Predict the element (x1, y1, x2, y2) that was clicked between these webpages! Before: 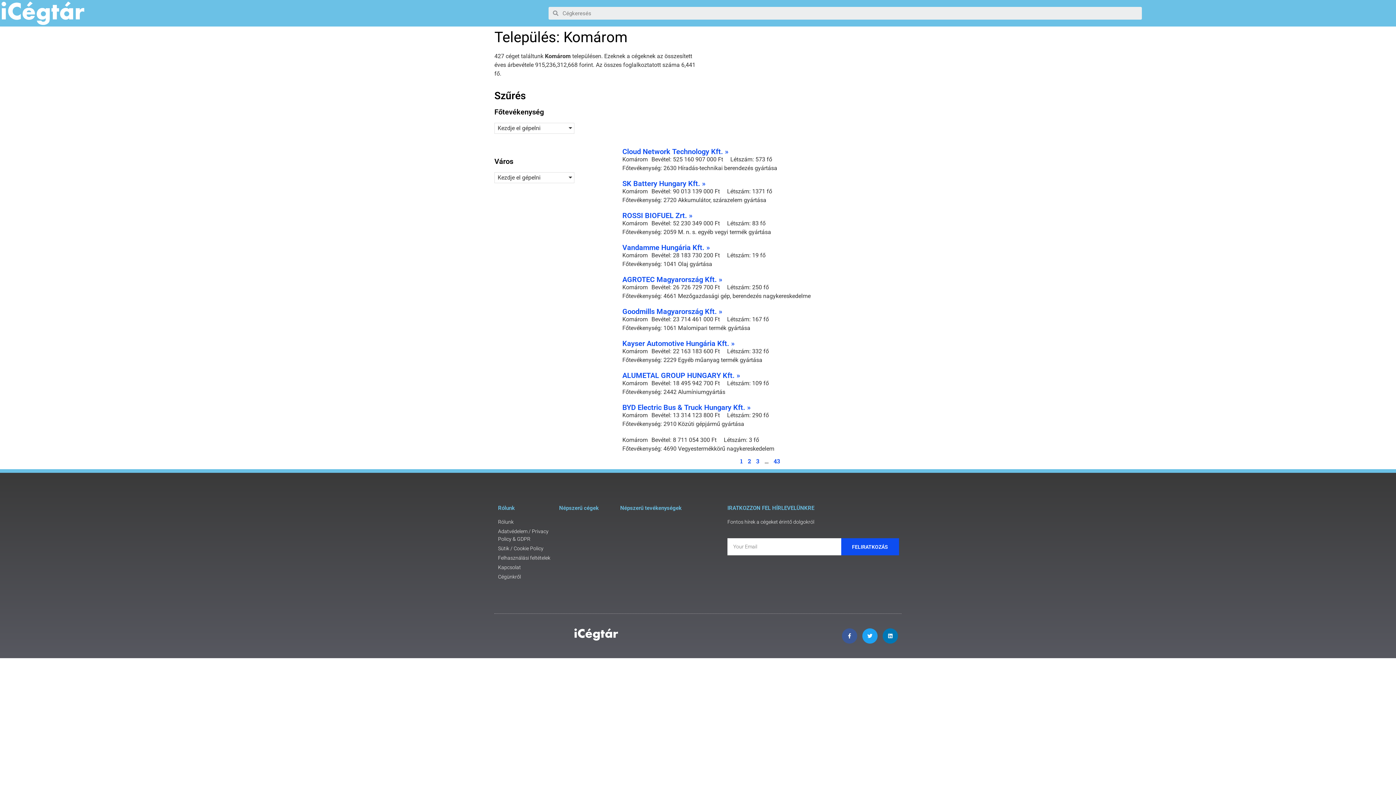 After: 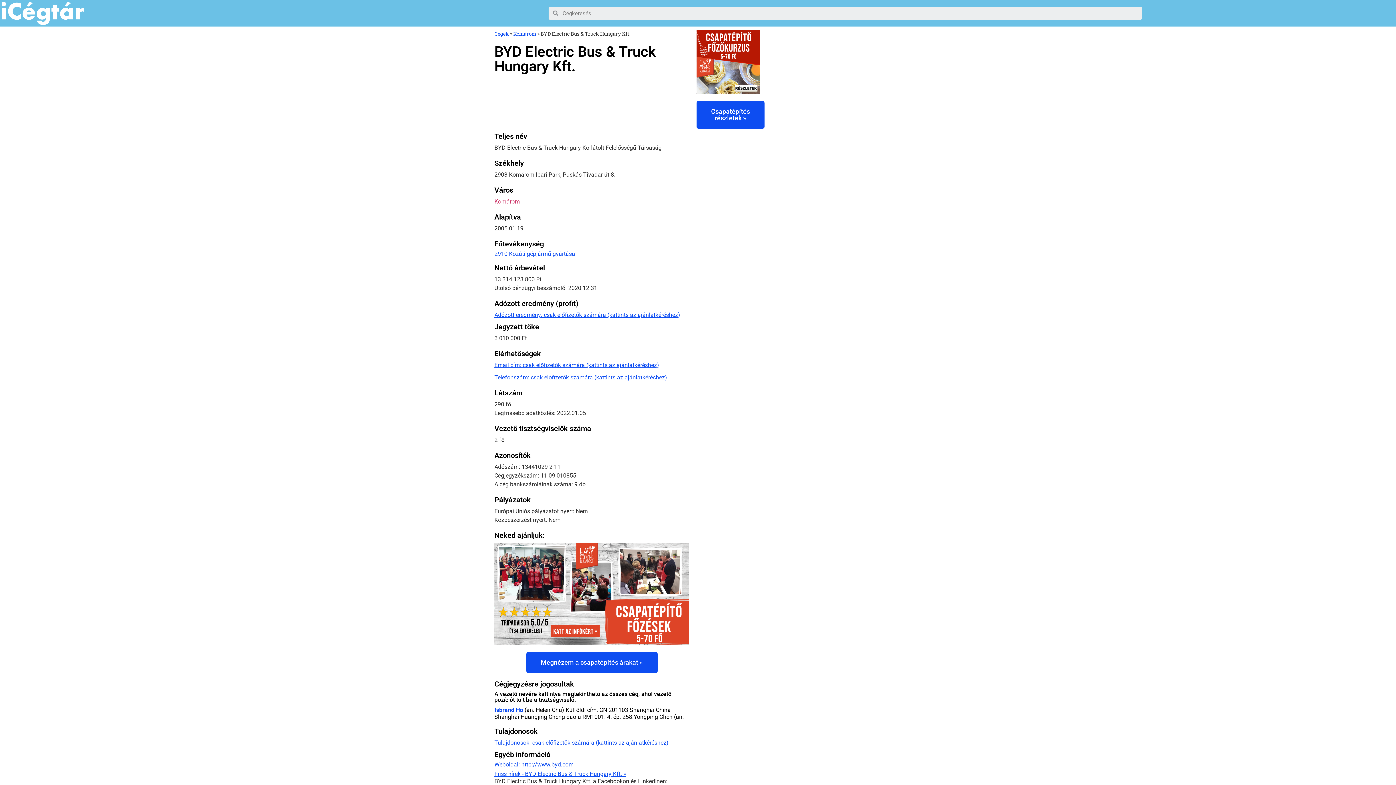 Action: bbox: (622, 403, 750, 411) label: BYD Electric Bus & Truck Hungary Kft. »